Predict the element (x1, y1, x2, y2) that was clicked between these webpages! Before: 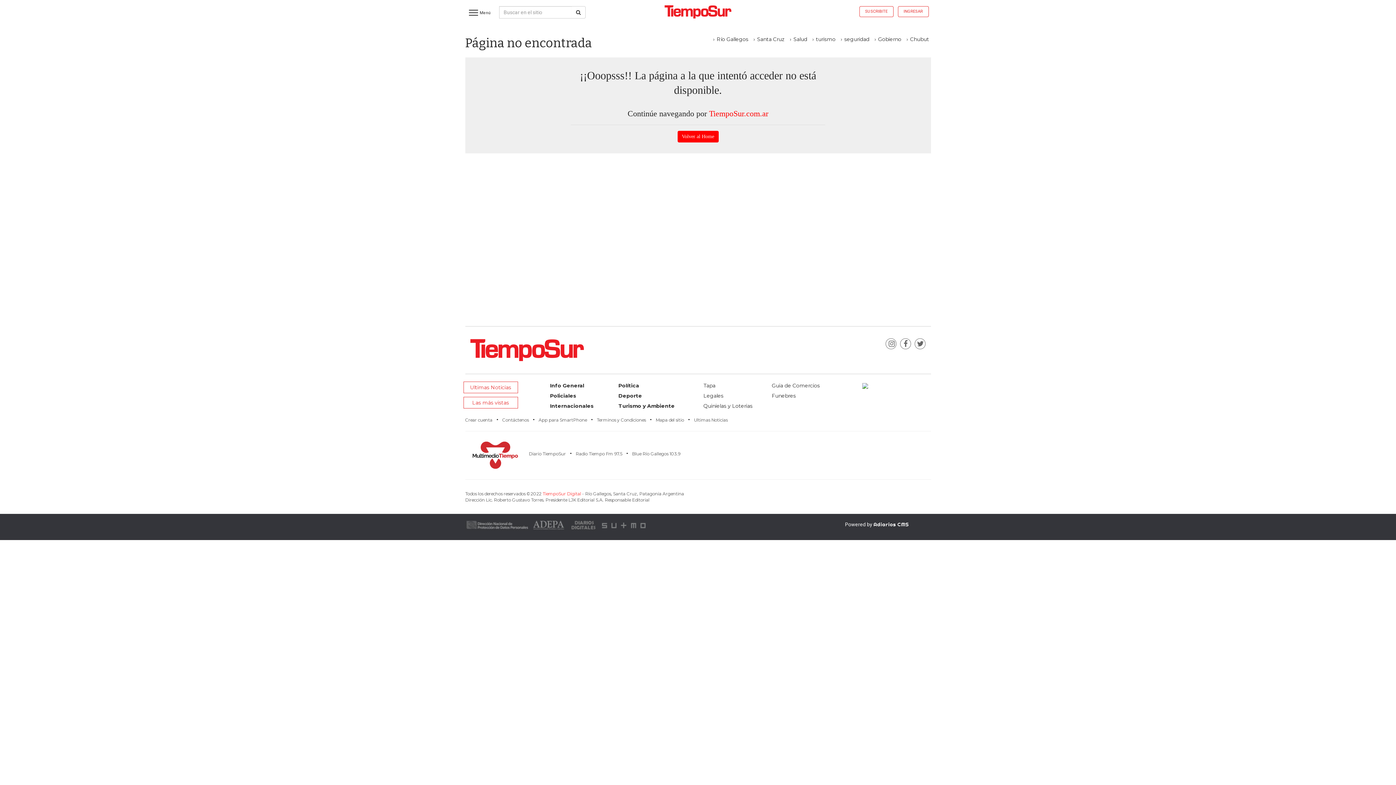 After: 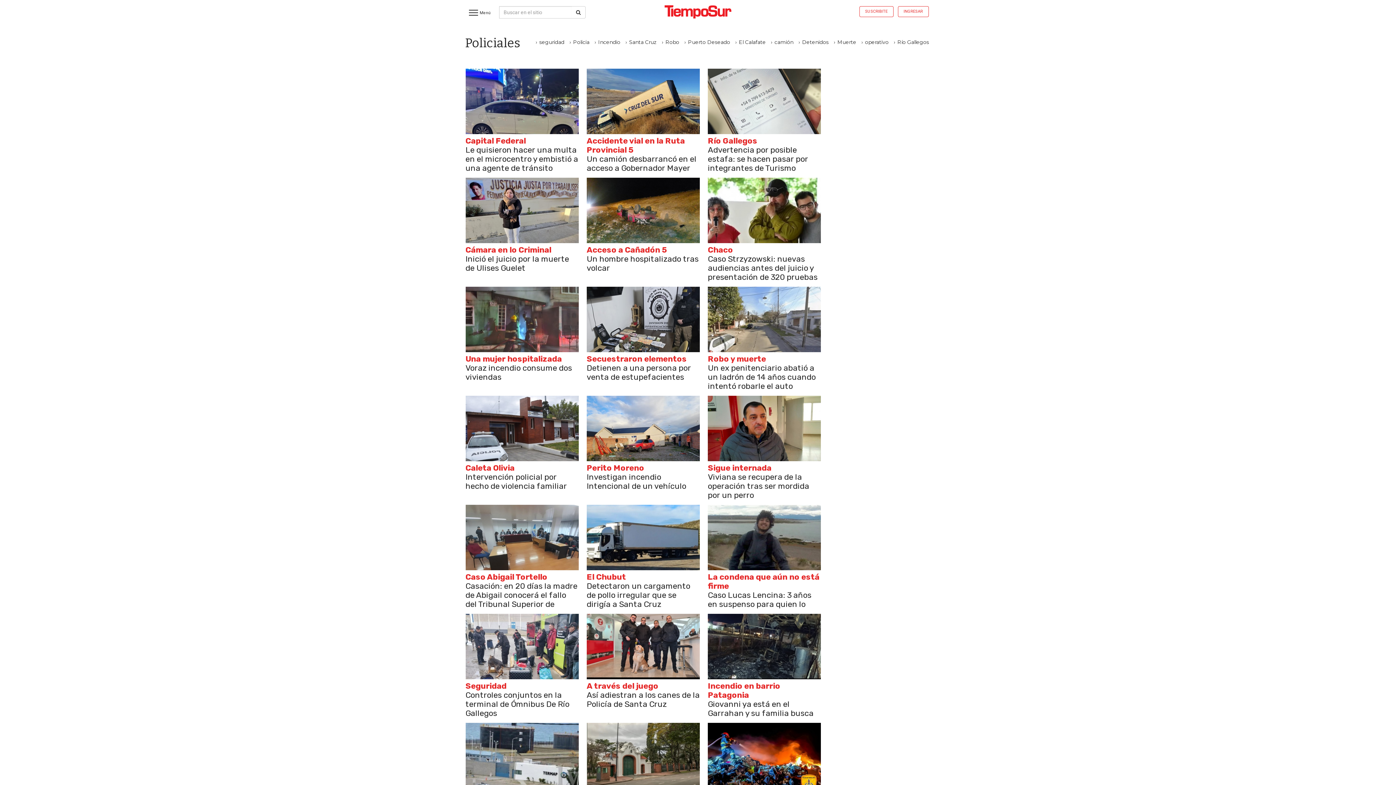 Action: label: Policiales bbox: (550, 392, 576, 399)